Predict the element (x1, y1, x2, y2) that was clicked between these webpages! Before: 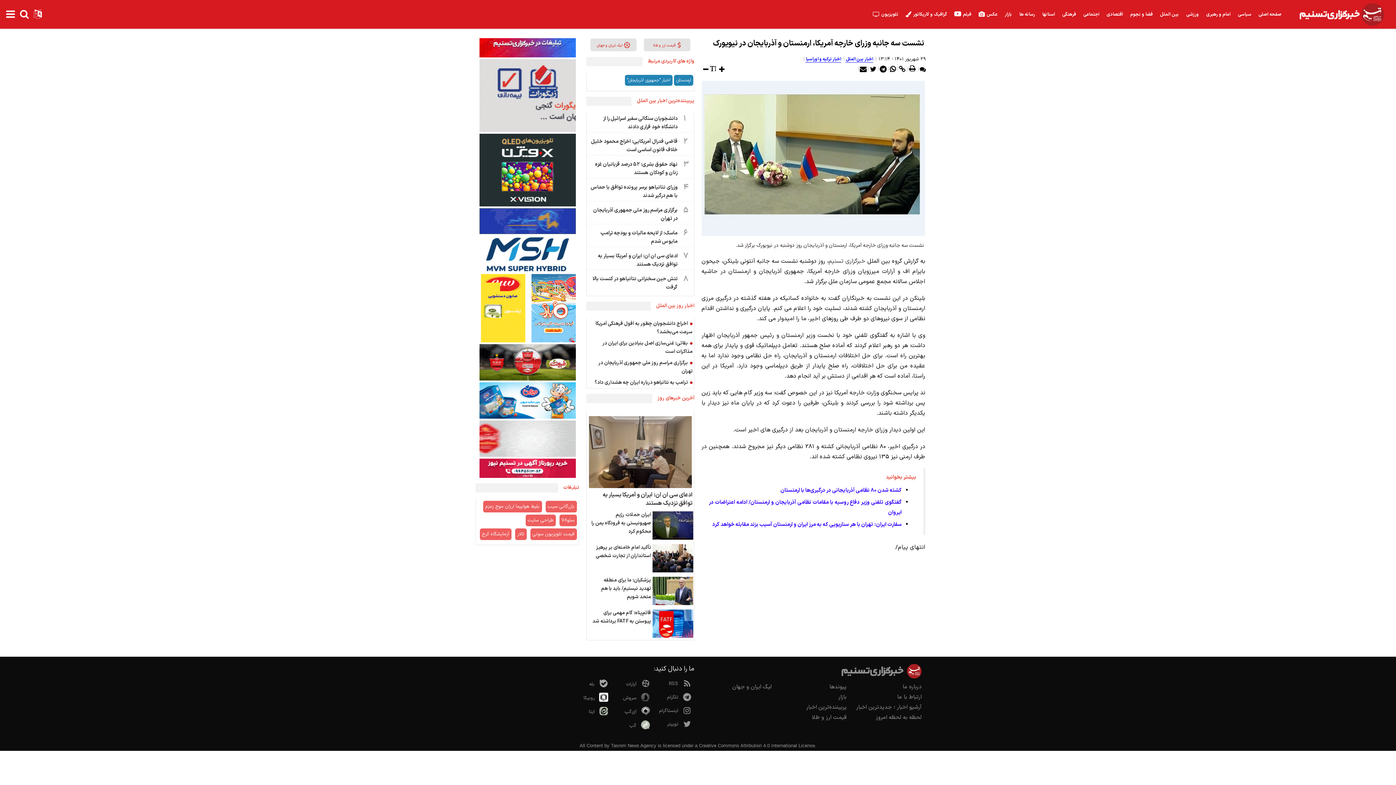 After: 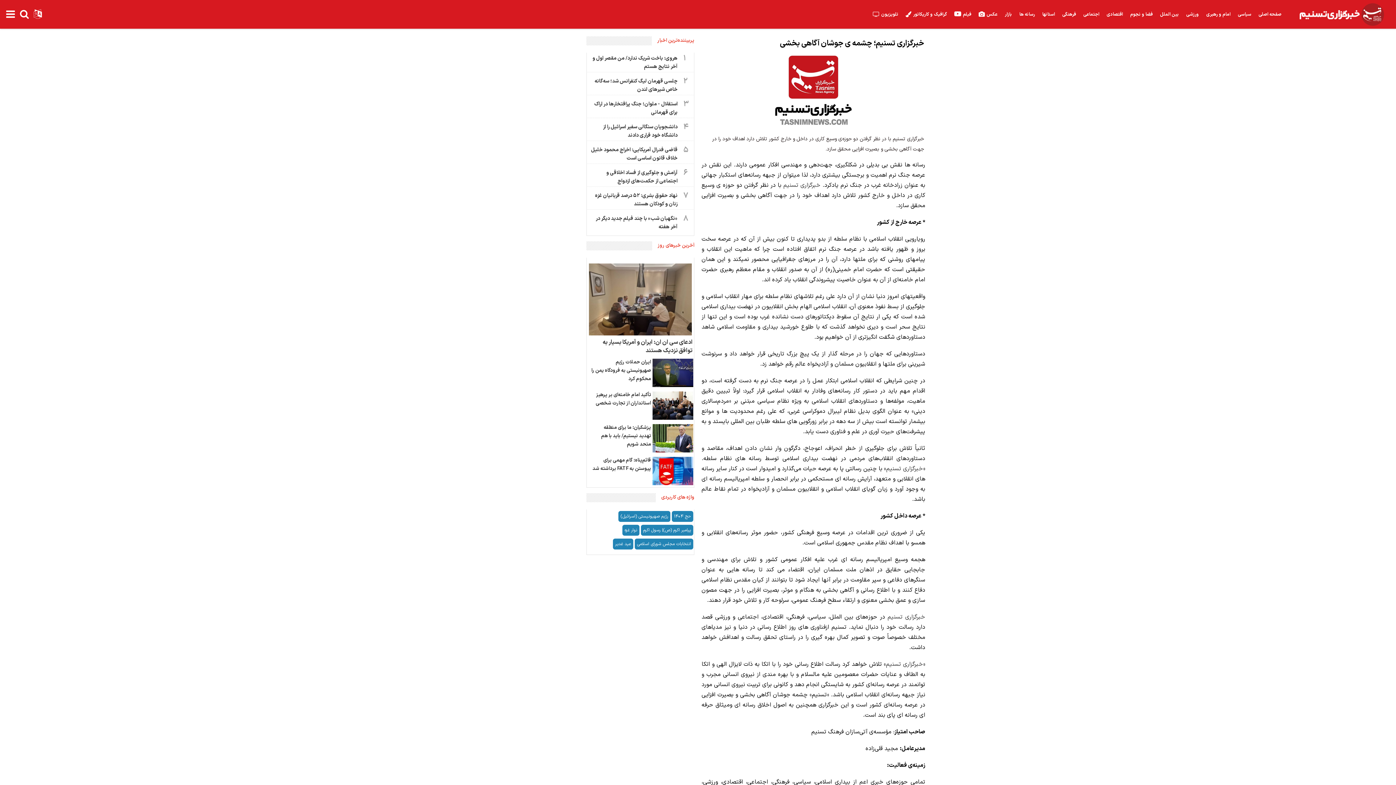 Action: bbox: (902, 683, 921, 691) label: درباره ما